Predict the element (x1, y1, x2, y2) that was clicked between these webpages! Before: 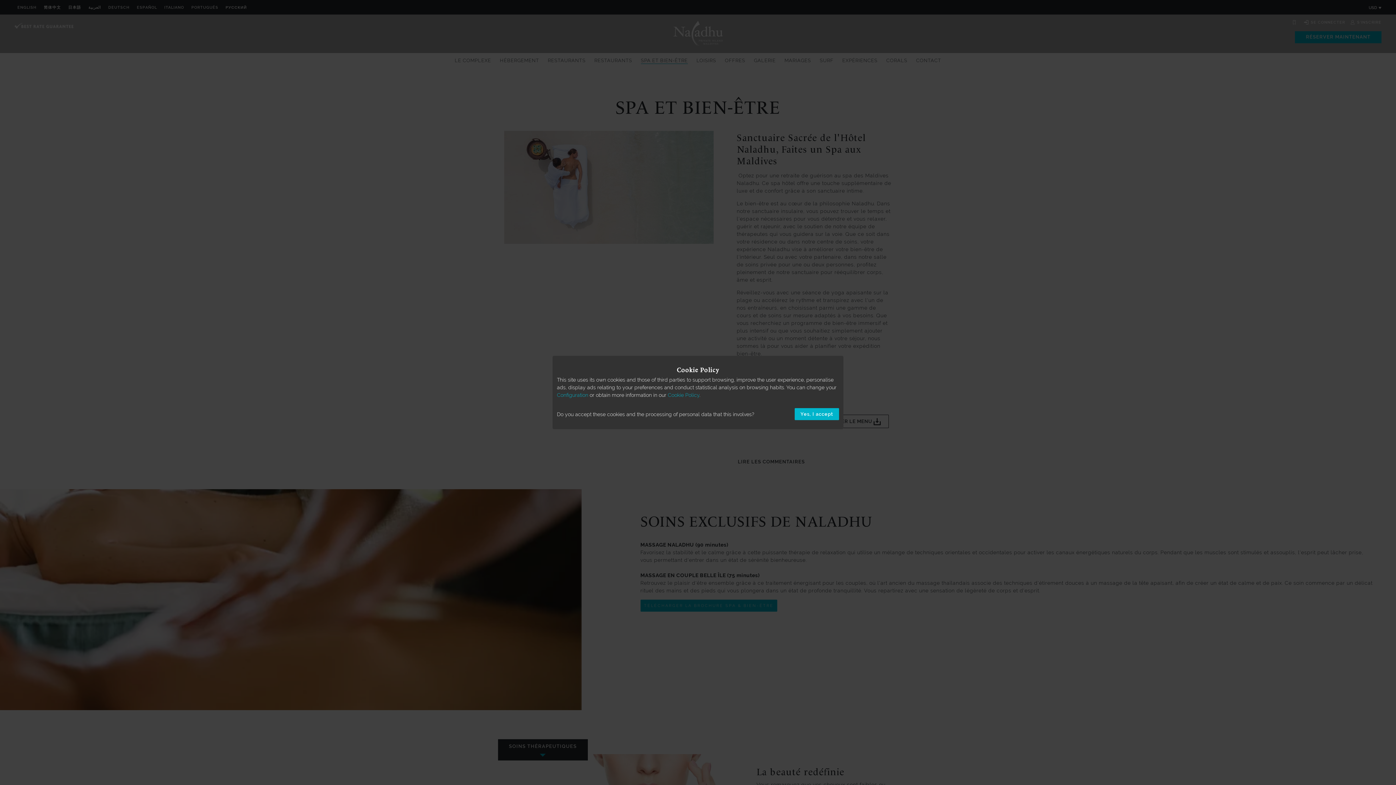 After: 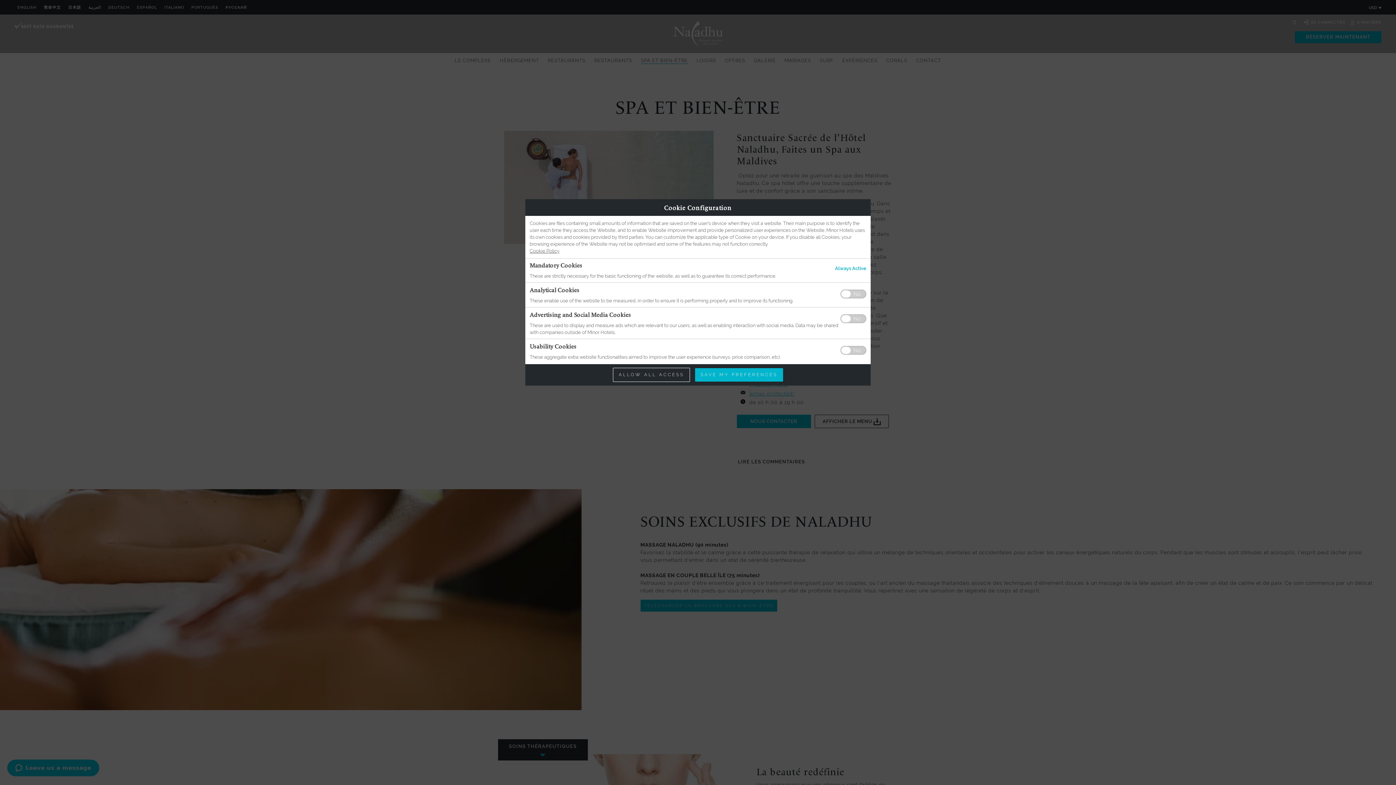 Action: label: Configuration bbox: (557, 392, 588, 398)